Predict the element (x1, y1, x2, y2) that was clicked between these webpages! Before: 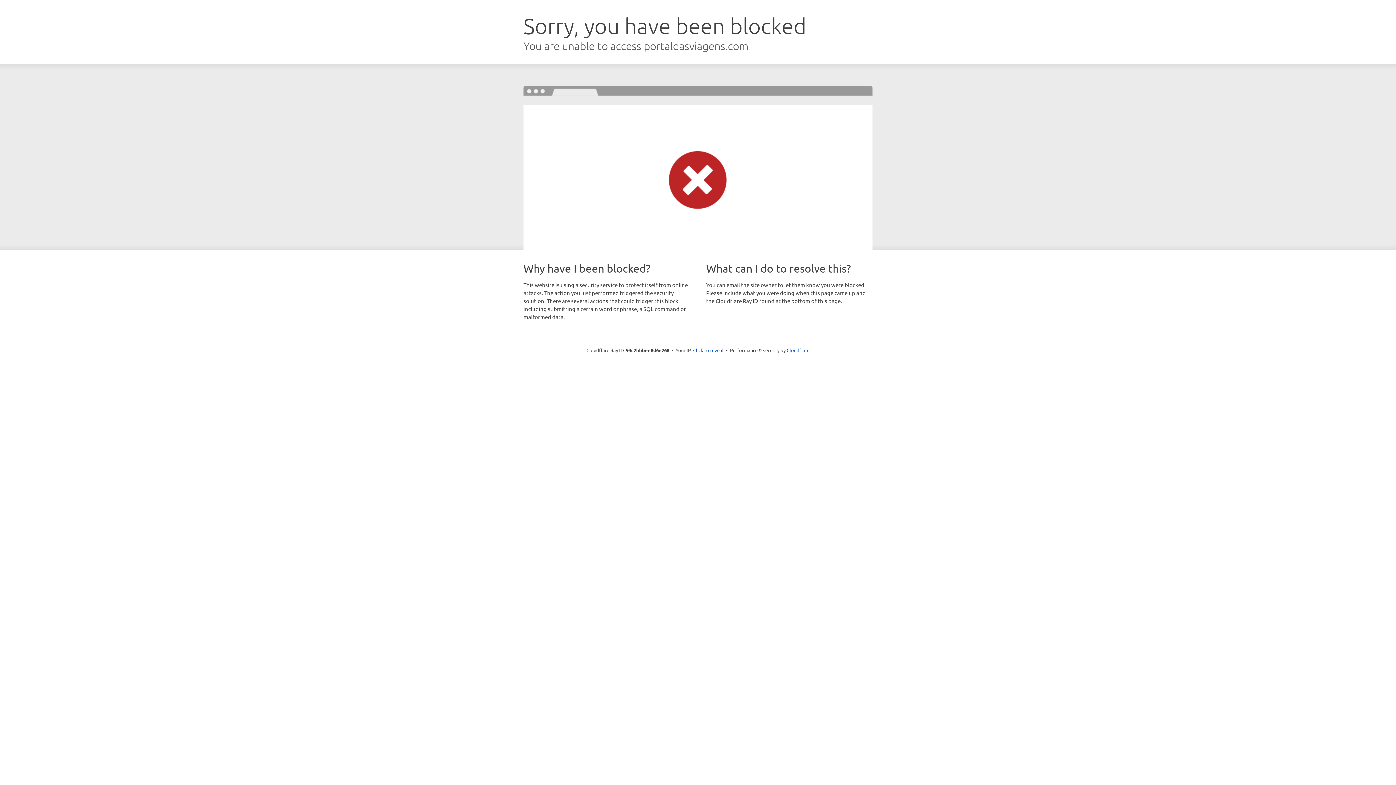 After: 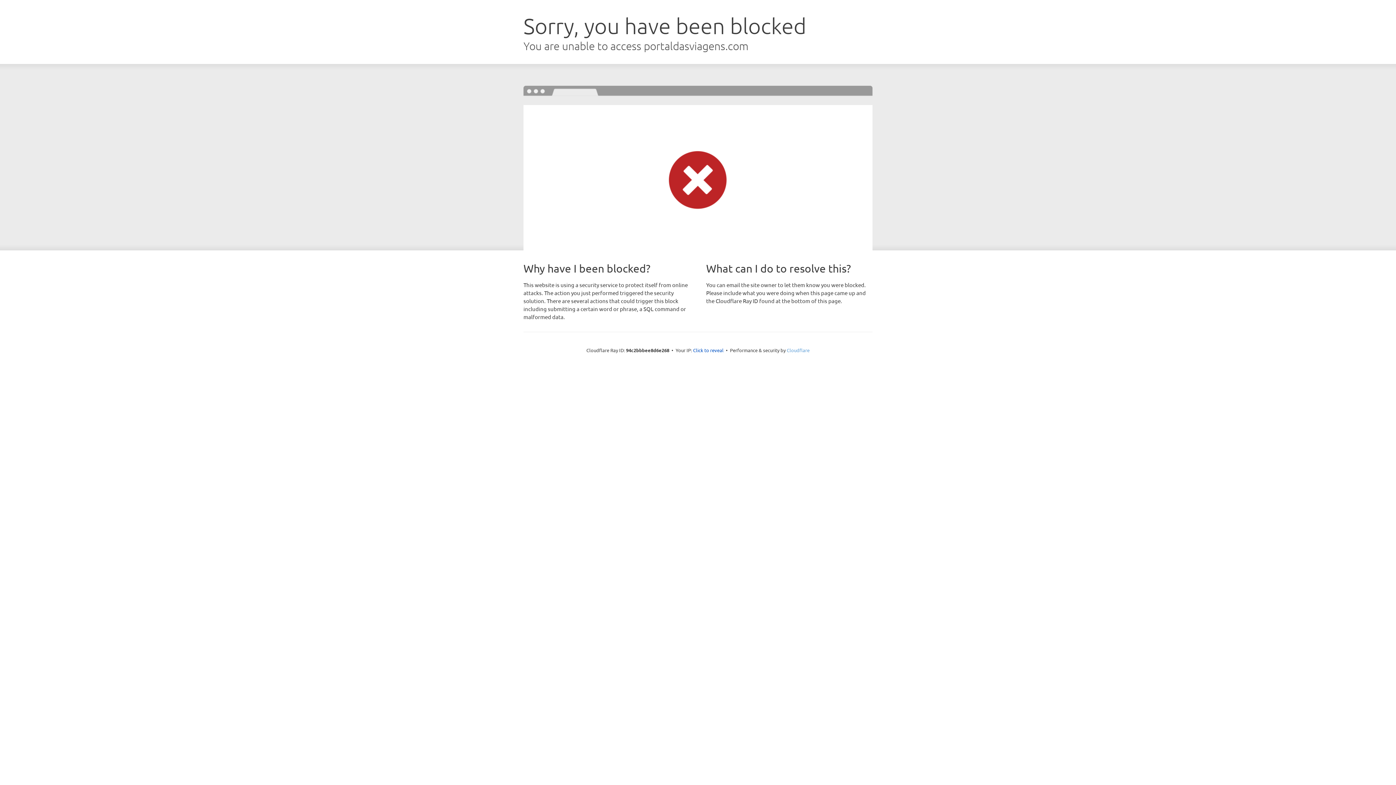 Action: bbox: (786, 347, 809, 353) label: Cloudflare